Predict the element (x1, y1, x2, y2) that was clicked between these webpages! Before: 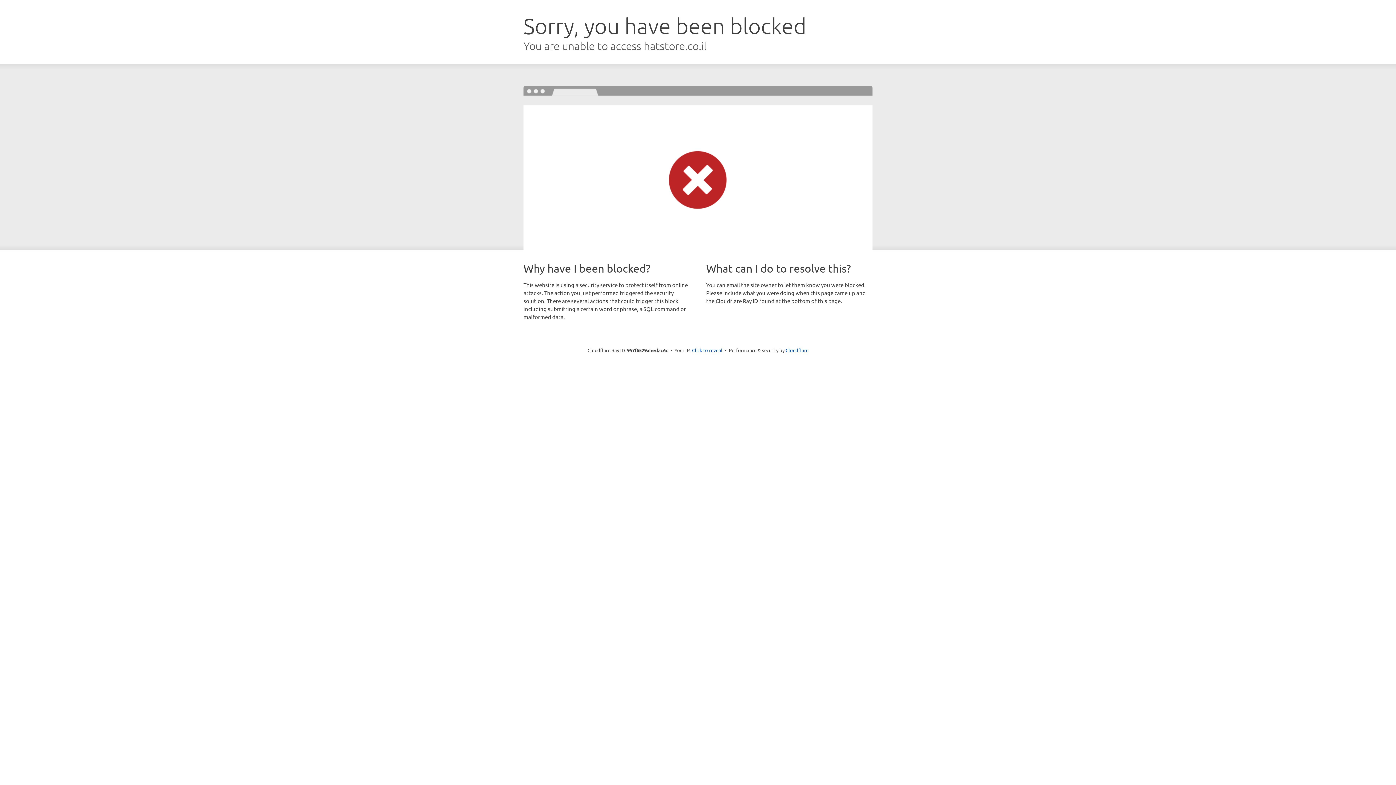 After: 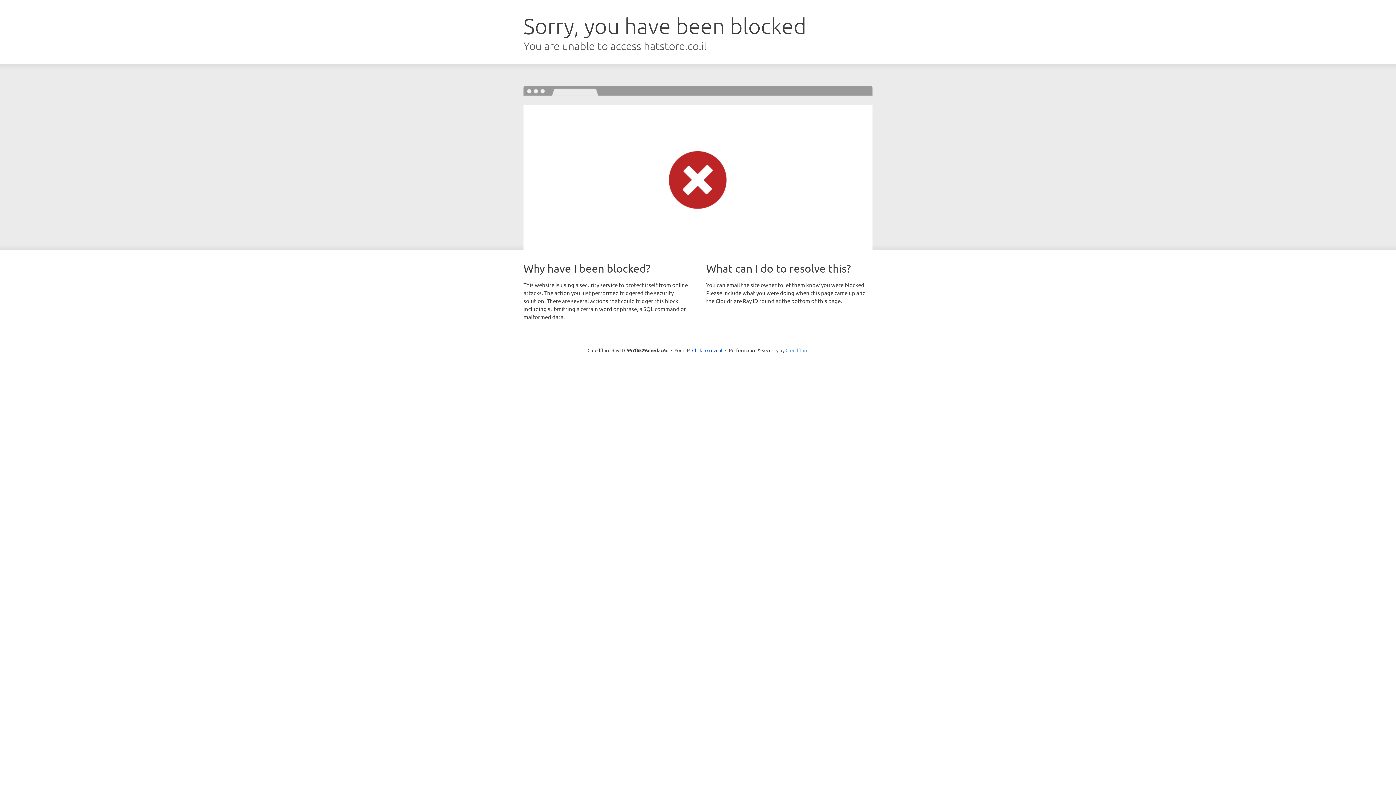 Action: label: Cloudflare bbox: (785, 347, 808, 353)